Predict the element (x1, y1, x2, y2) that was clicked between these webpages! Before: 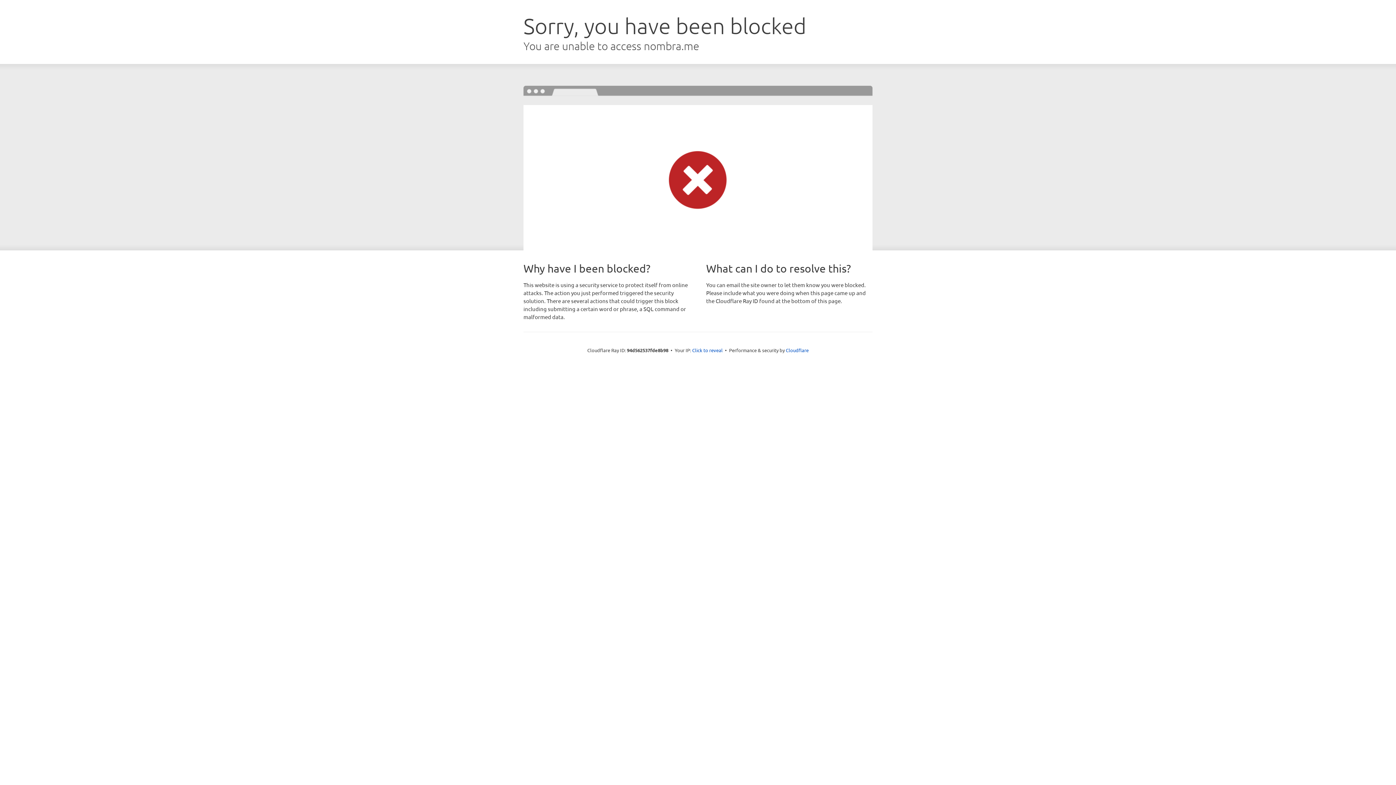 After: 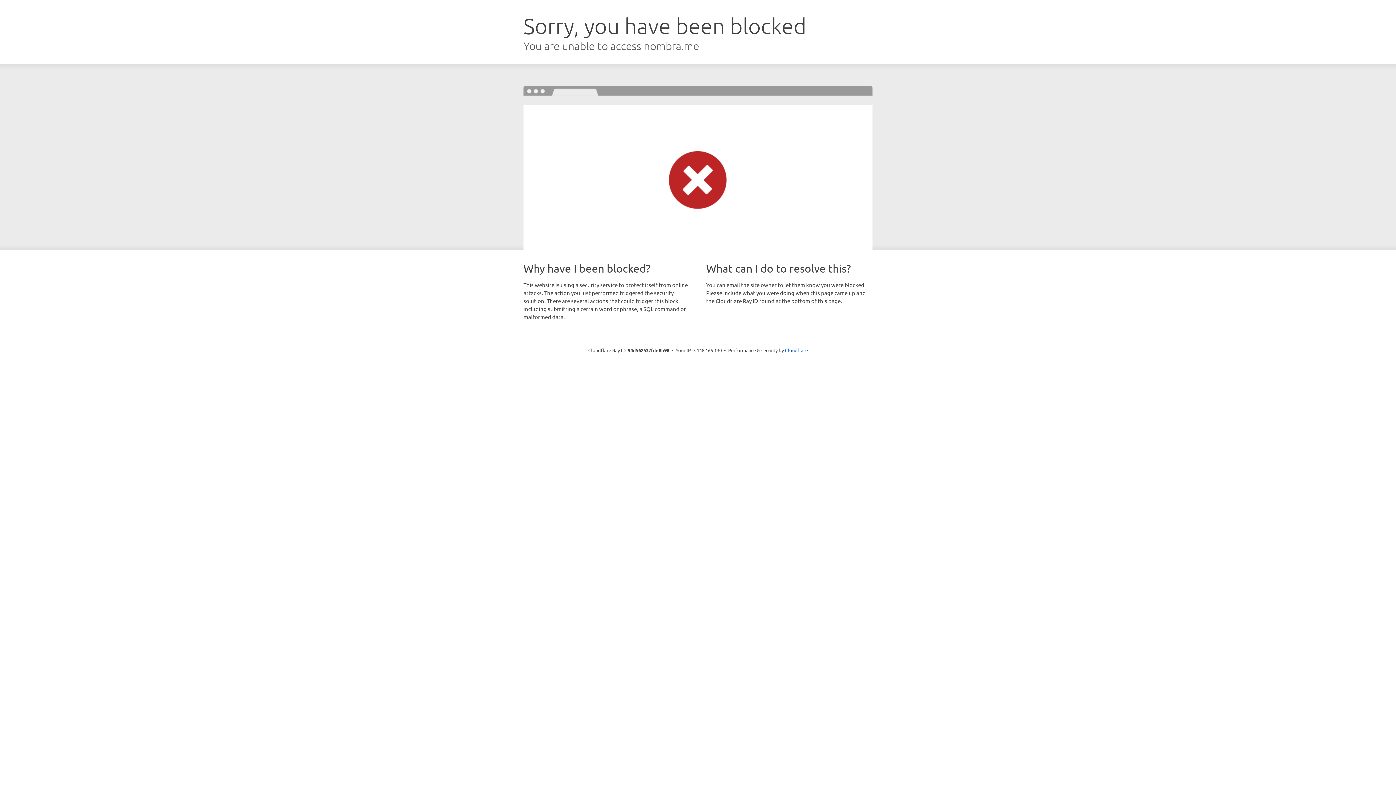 Action: bbox: (692, 346, 722, 353) label: Click to reveal